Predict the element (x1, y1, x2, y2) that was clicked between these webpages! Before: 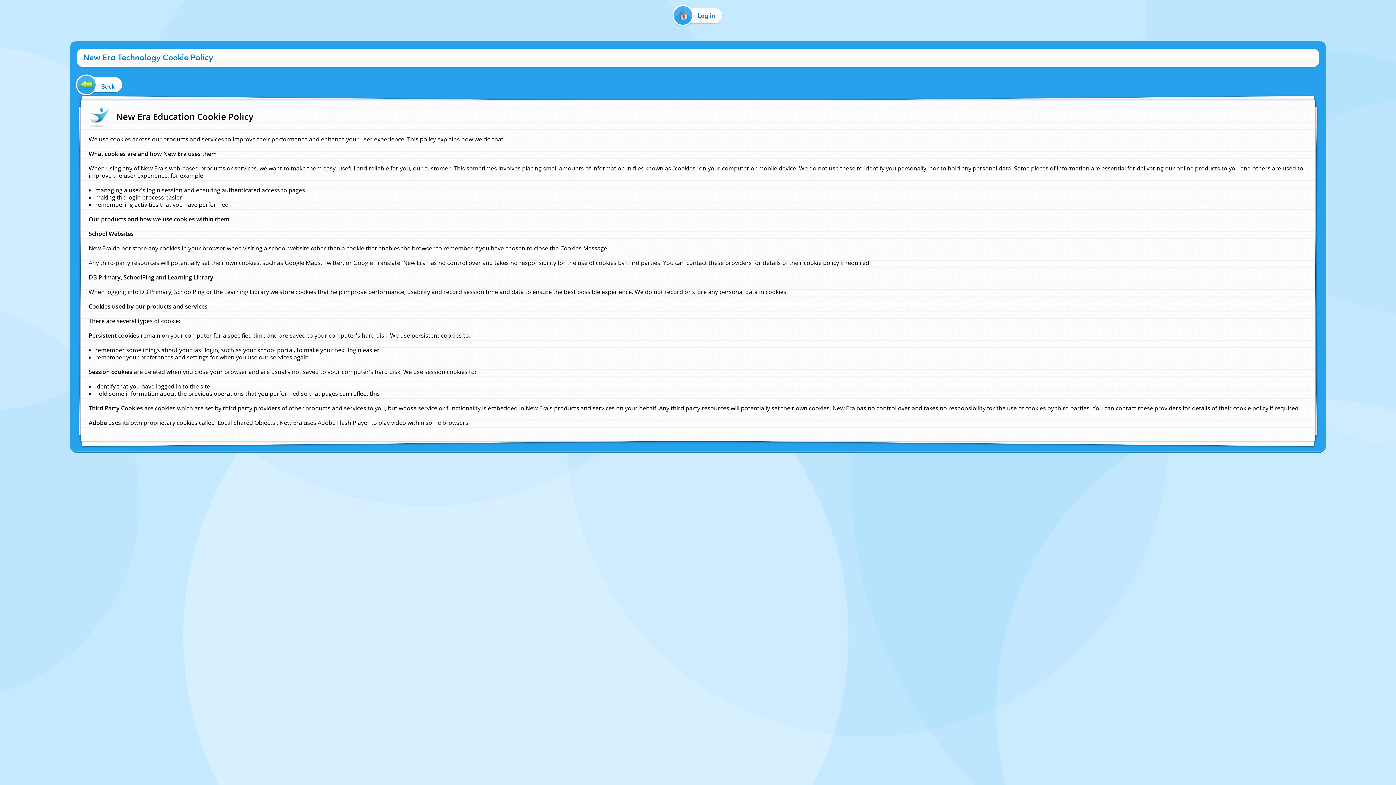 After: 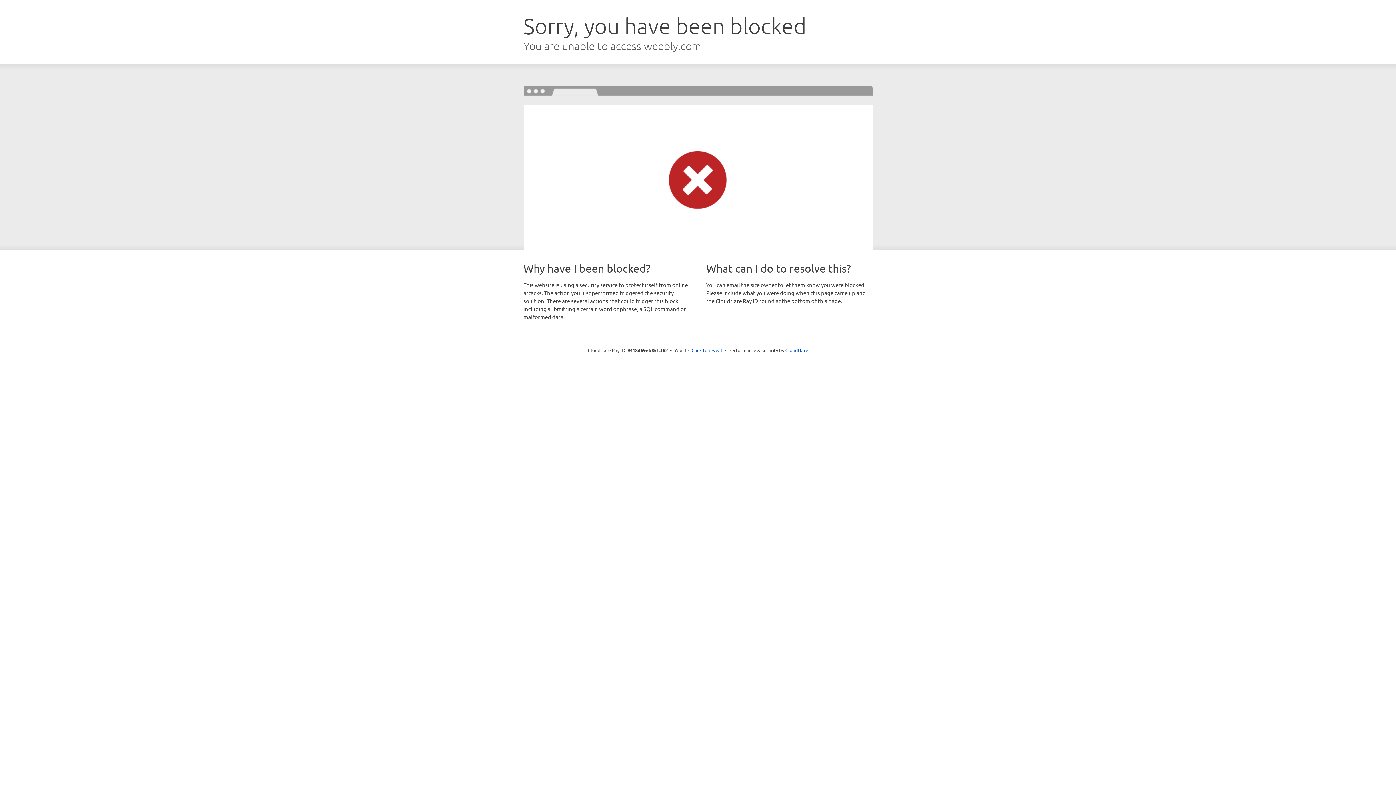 Action: bbox: (77, 77, 122, 91) label: Back